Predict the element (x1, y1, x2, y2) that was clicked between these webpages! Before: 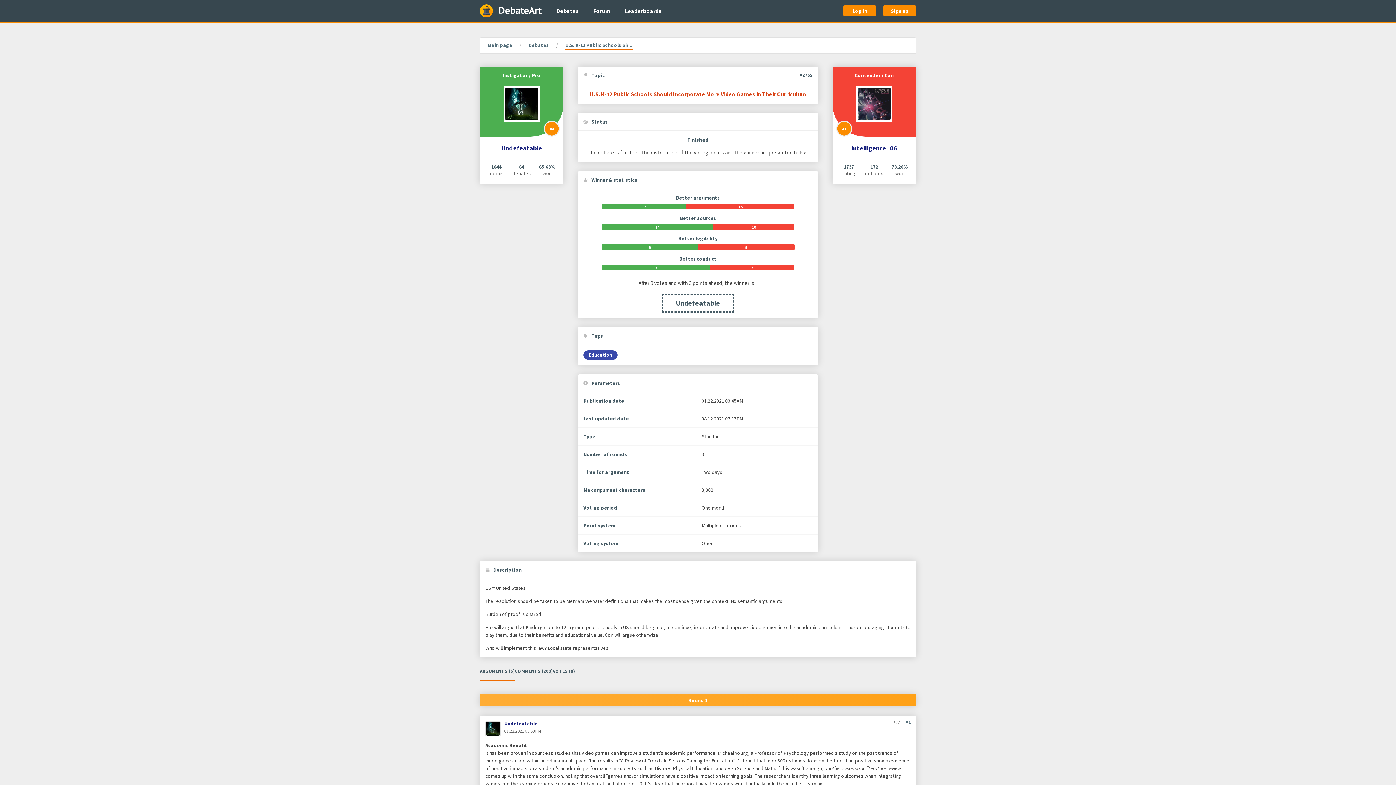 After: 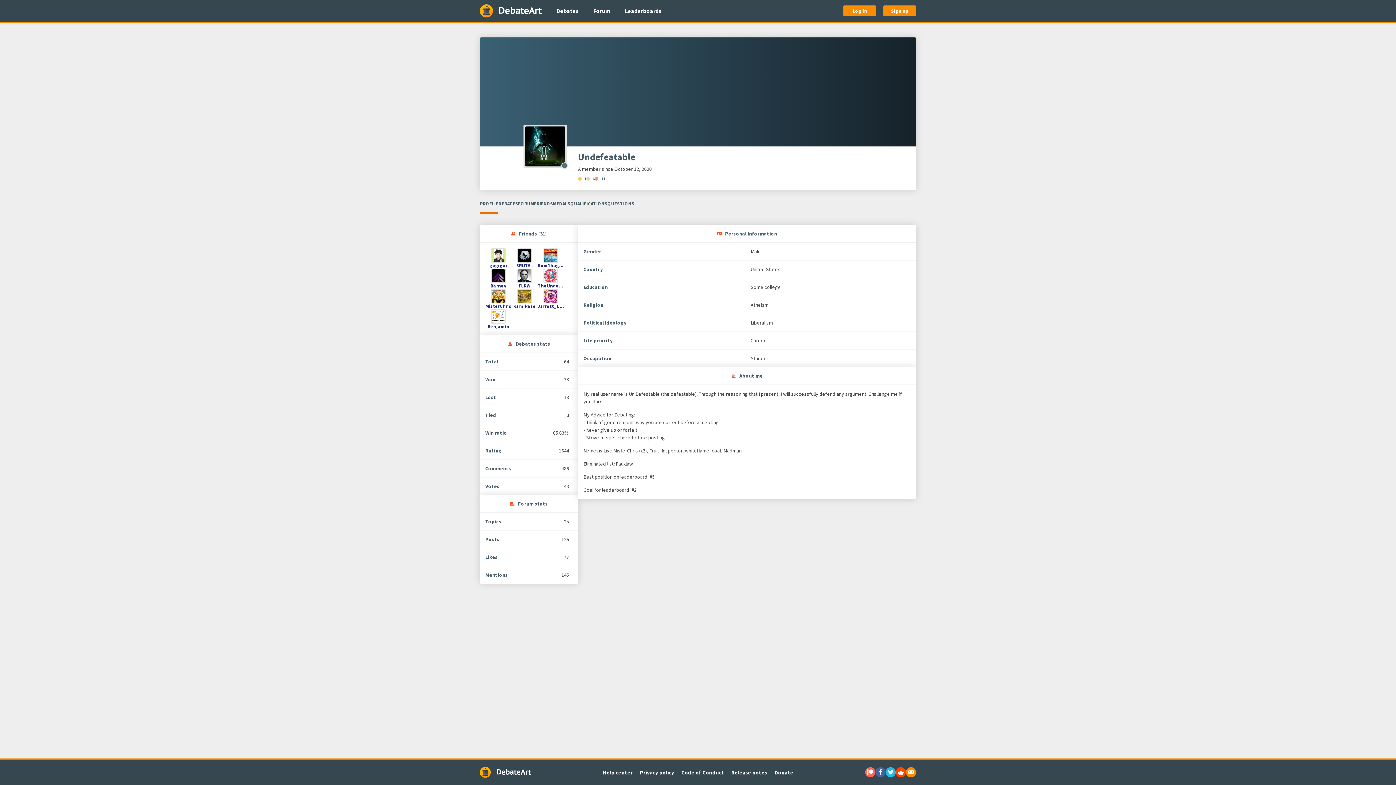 Action: label: Undefeatable bbox: (501, 144, 542, 152)